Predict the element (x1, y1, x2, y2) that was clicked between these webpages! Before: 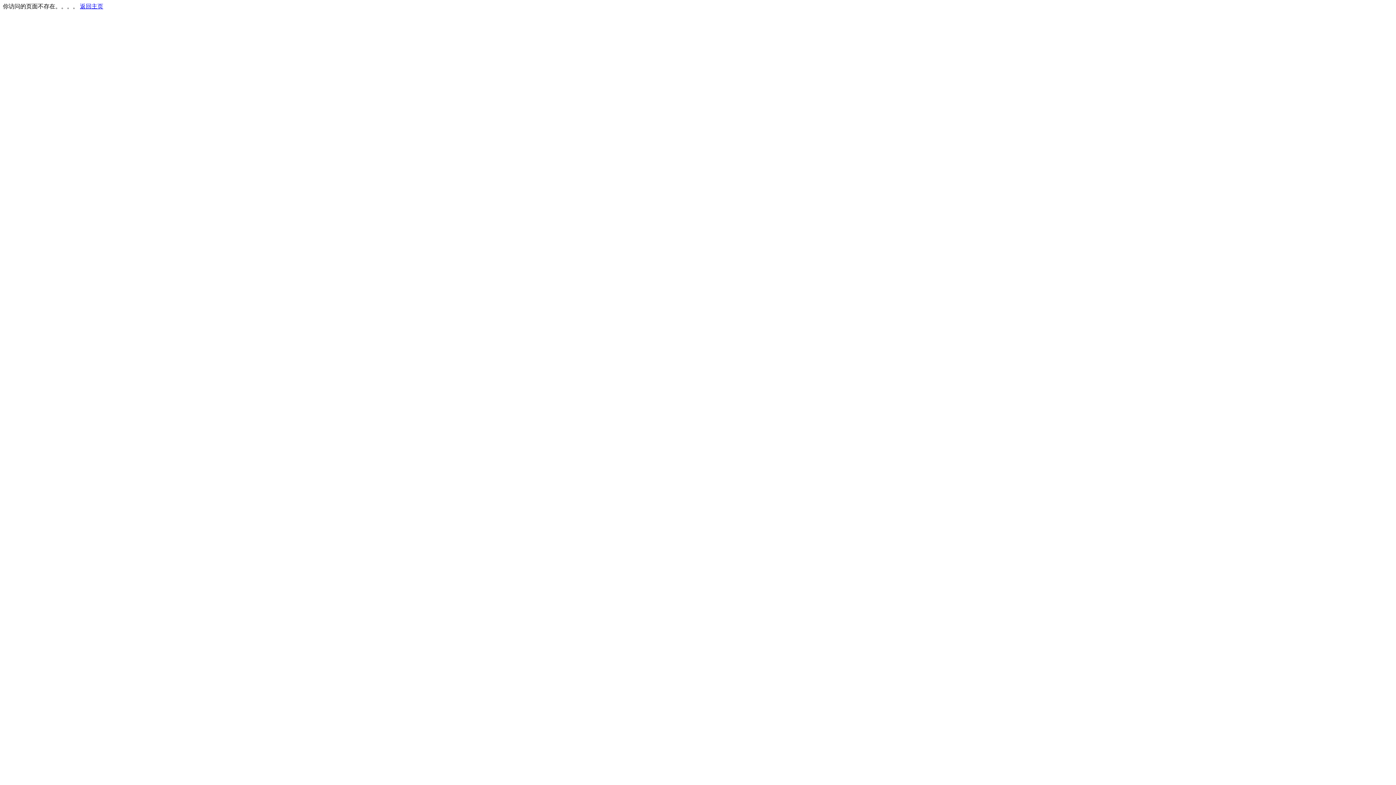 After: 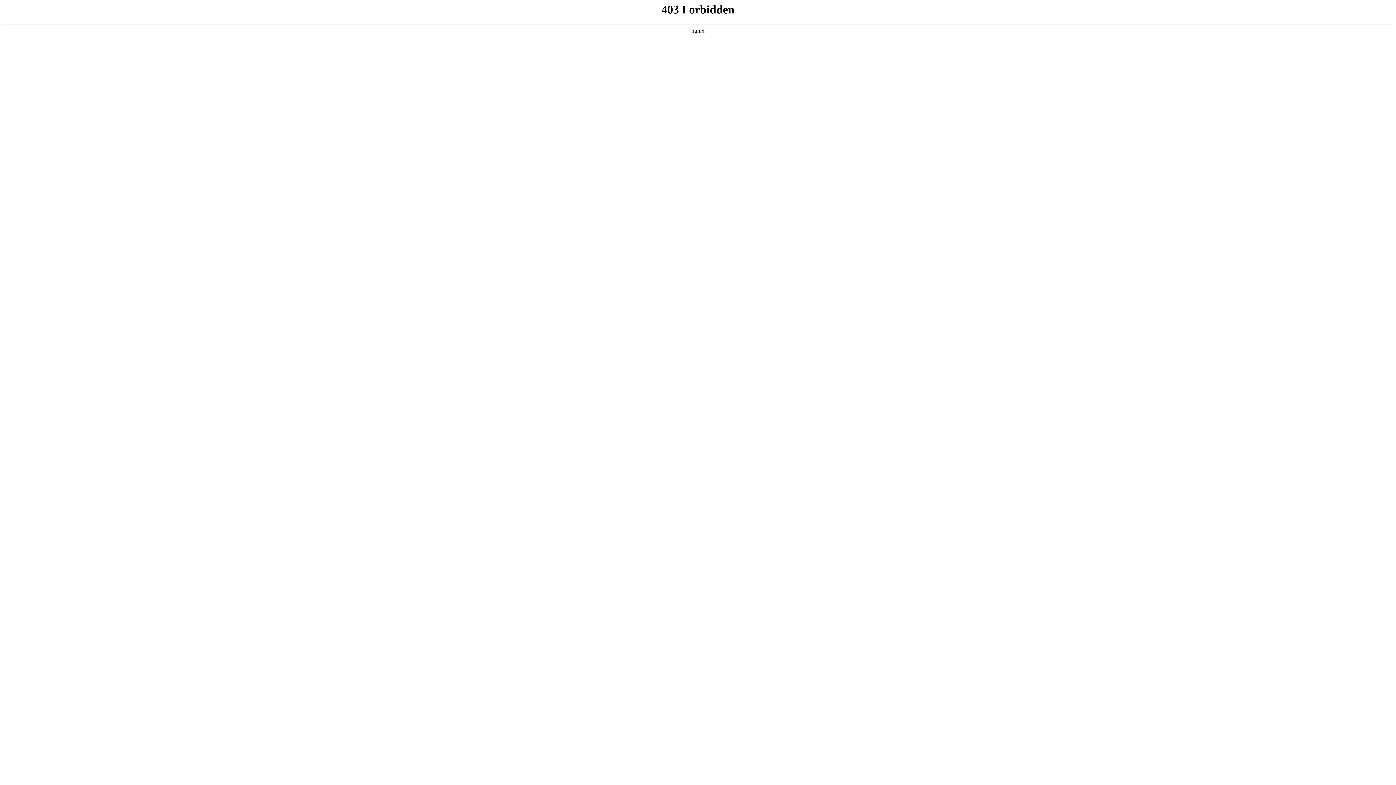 Action: label: 返回主页 bbox: (80, 3, 103, 9)